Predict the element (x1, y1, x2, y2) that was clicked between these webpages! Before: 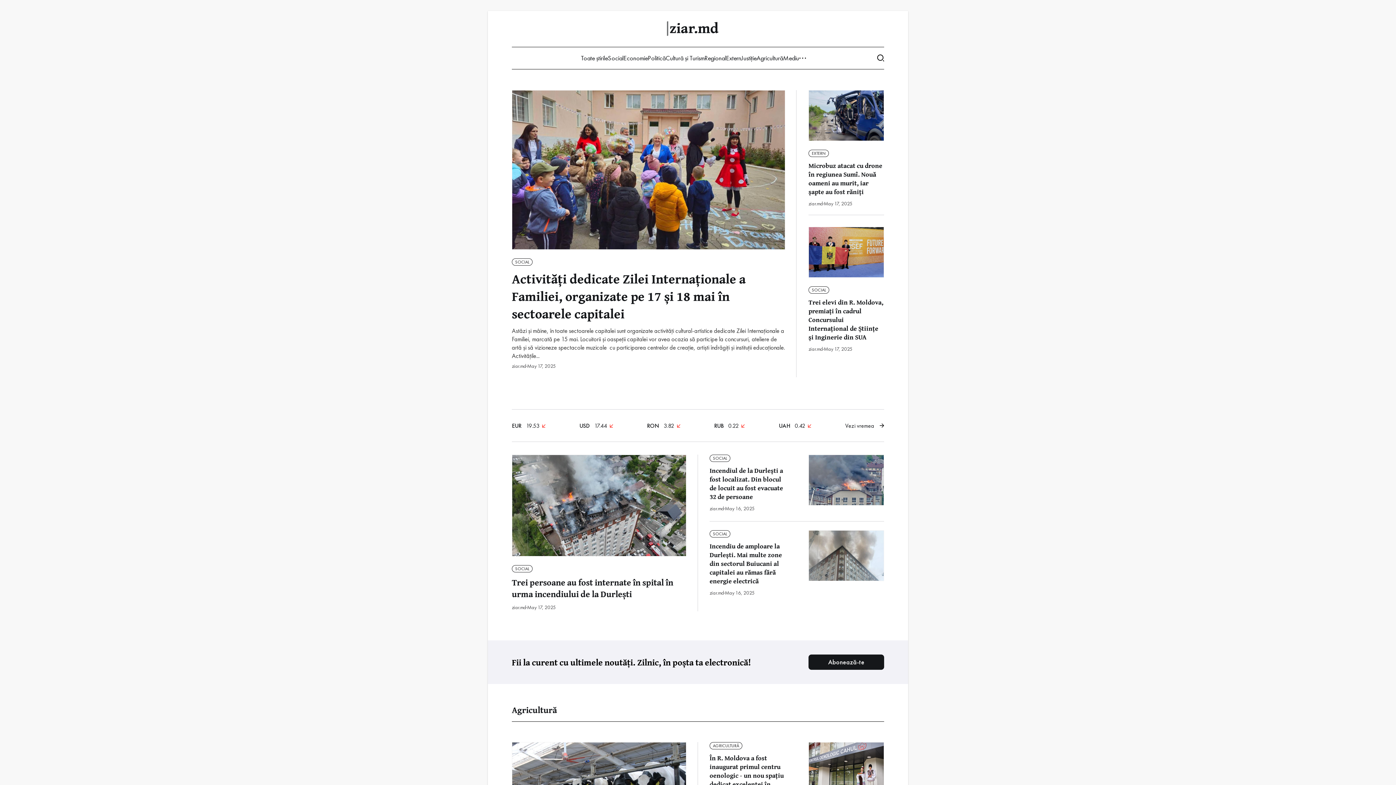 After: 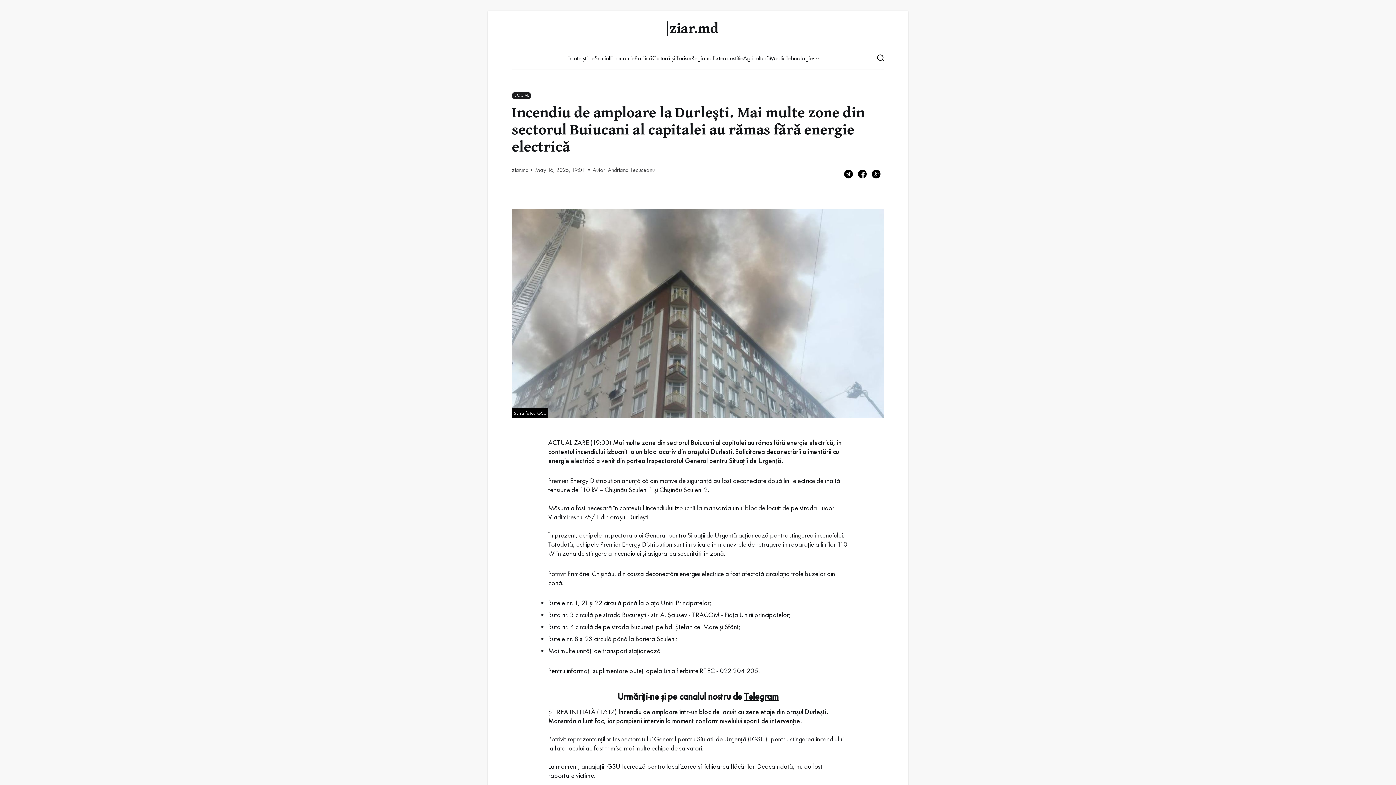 Action: bbox: (709, 530, 884, 597) label: SOCIAL
Incendiu de amploare la Durlești. Mai multe zone din sectorul Buiucani al capitalei au rămas fără energie electrică
ziar.md
May 16, 2025